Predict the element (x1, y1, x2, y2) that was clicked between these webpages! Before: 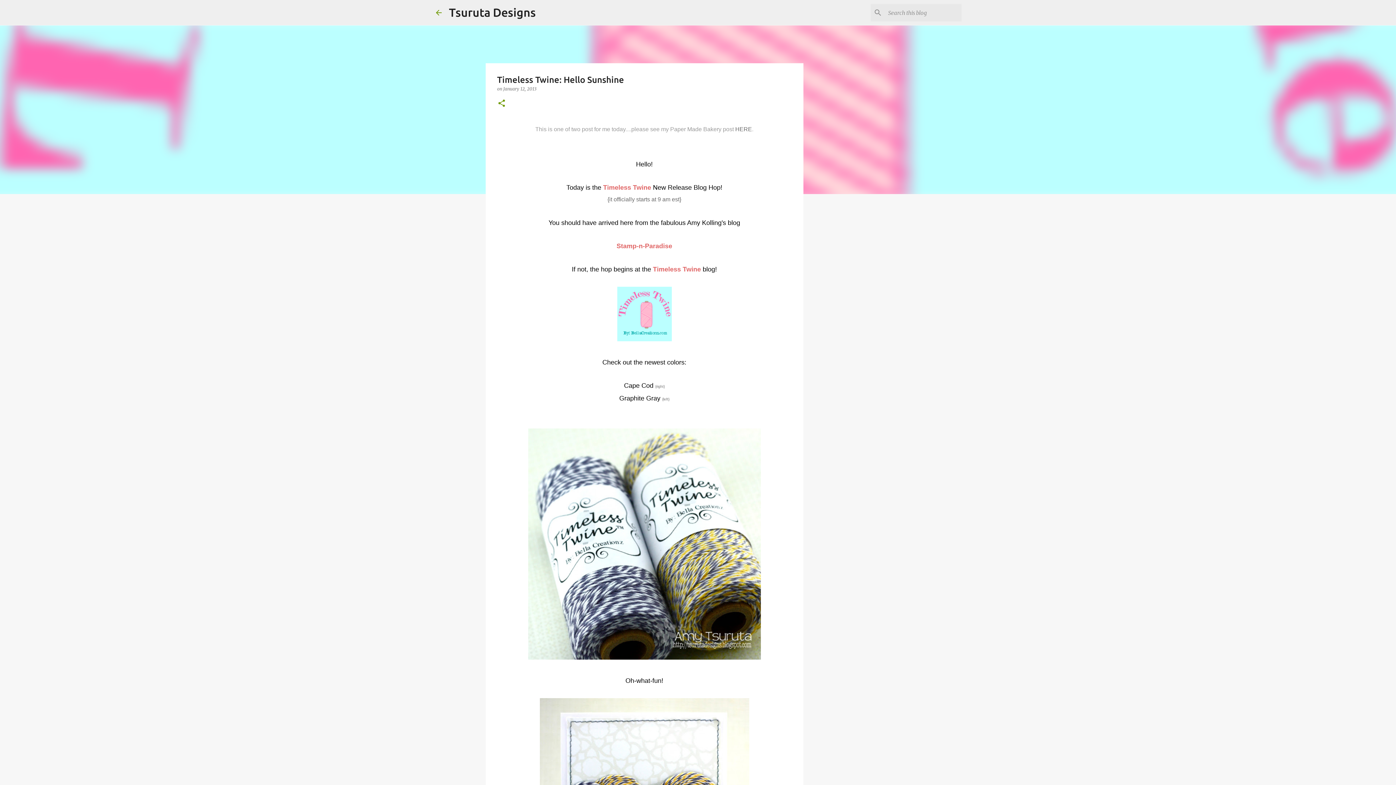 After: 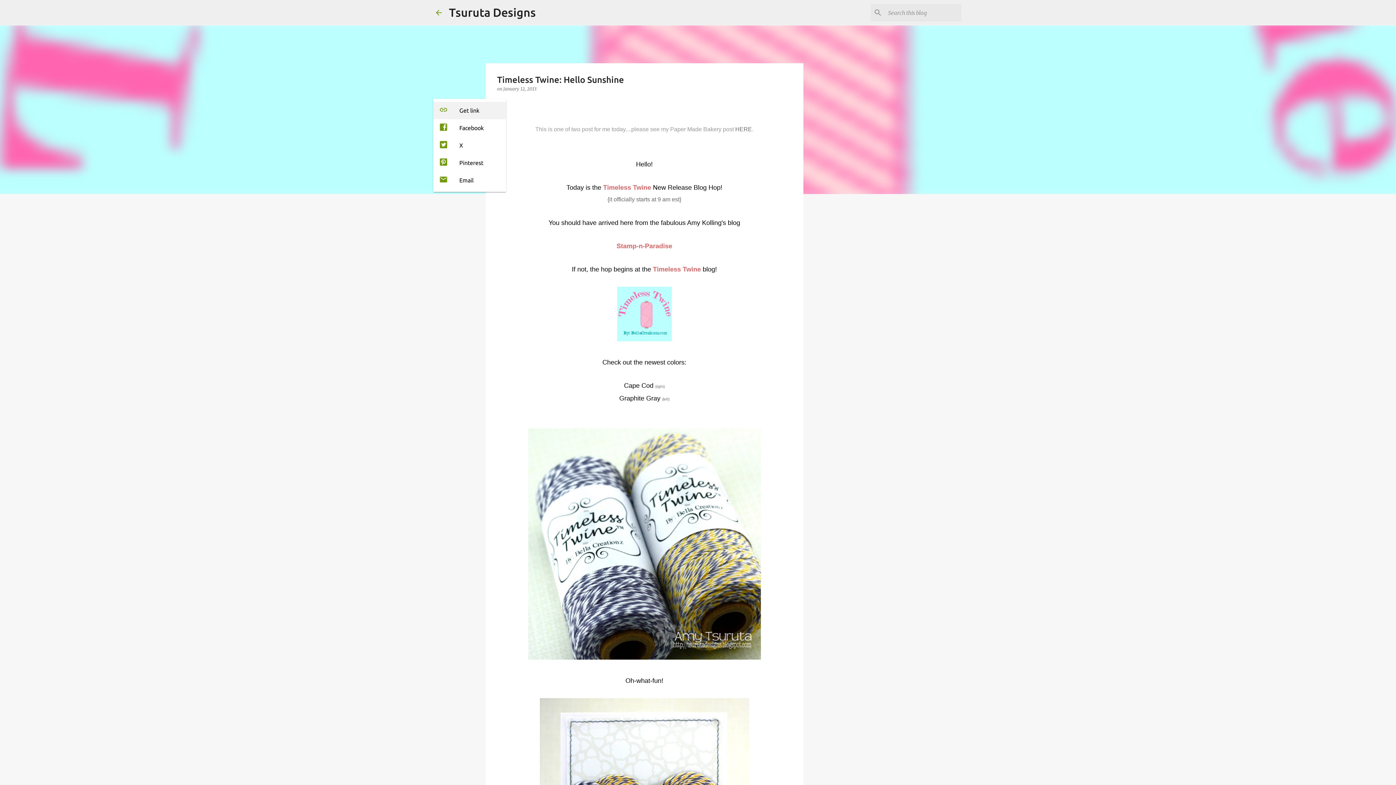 Action: bbox: (497, 98, 506, 108) label: Share